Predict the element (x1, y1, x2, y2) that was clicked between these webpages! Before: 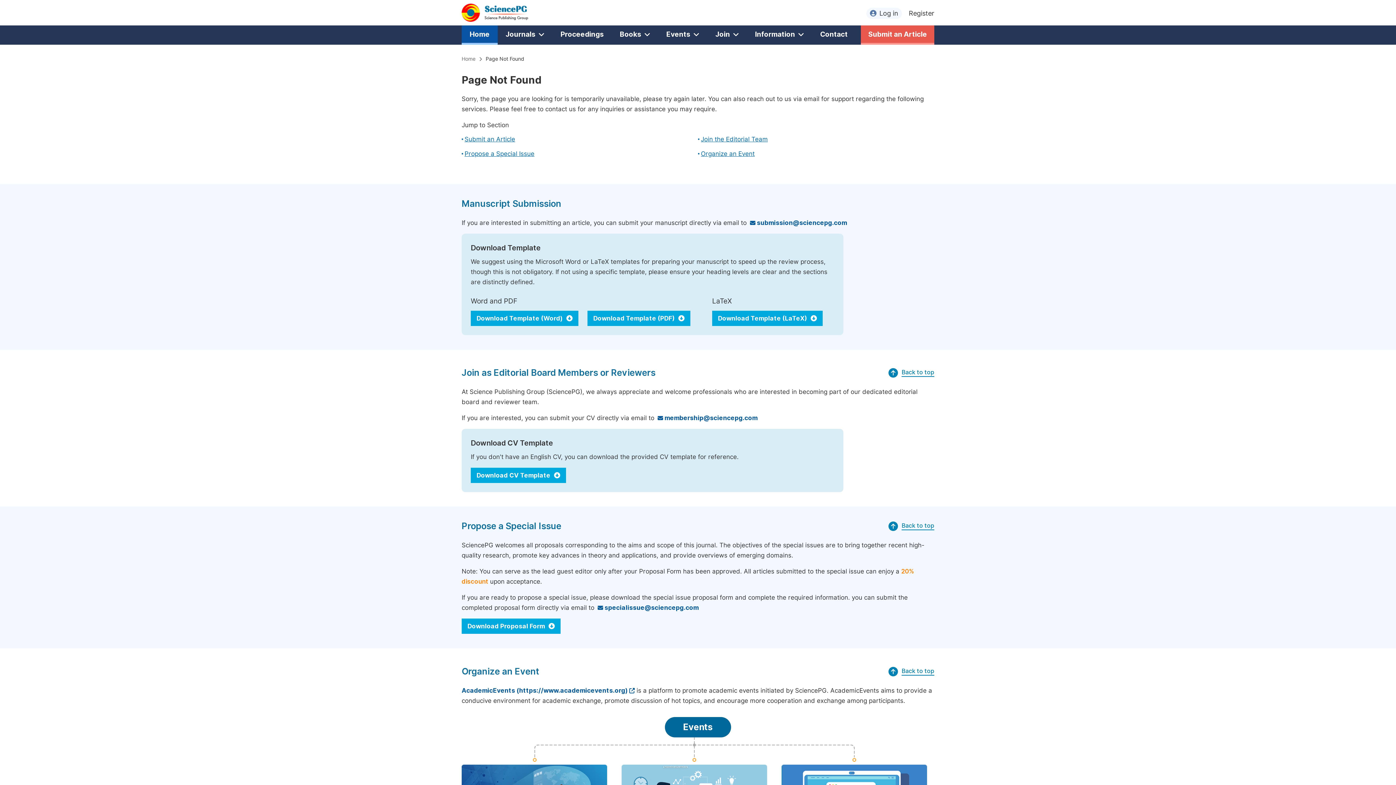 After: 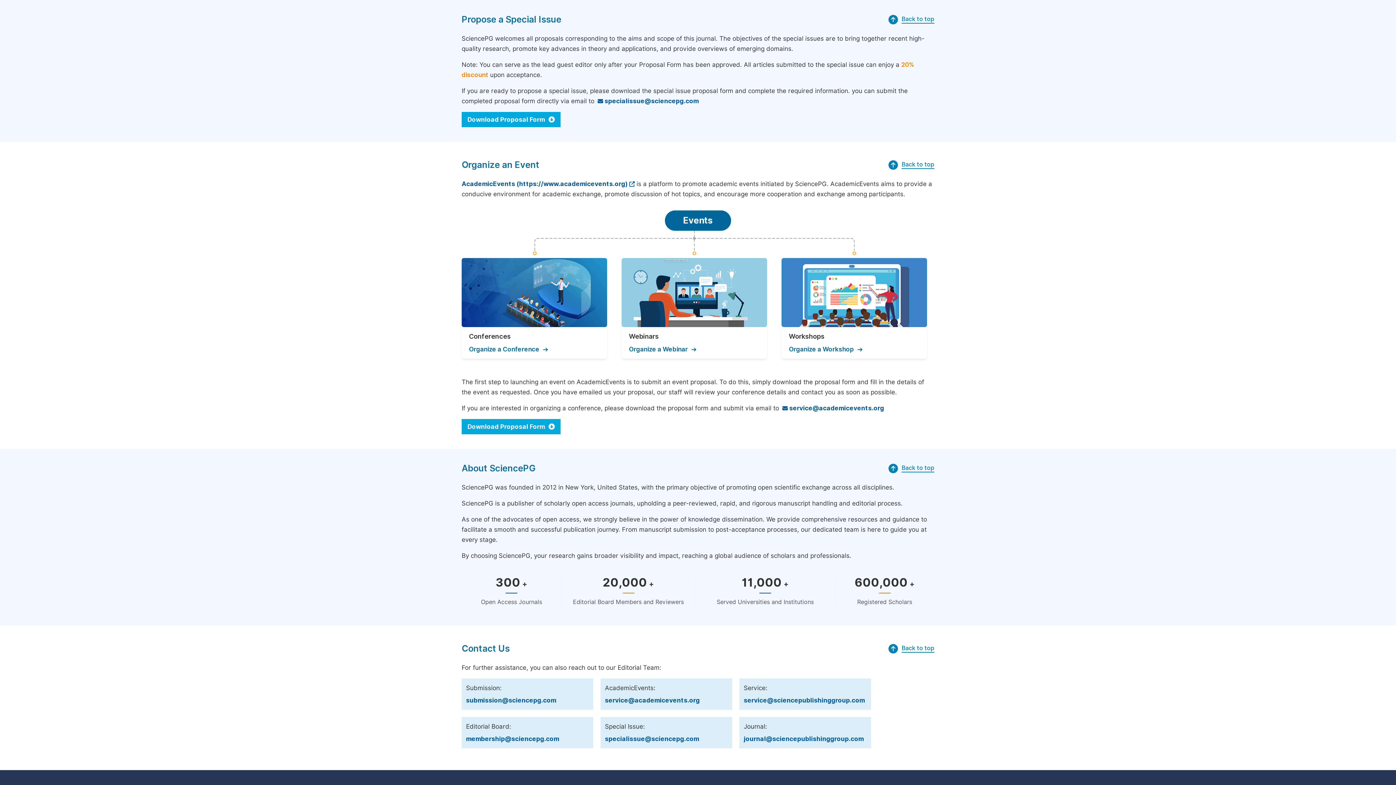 Action: label: Propose a Special Issue bbox: (464, 150, 534, 157)